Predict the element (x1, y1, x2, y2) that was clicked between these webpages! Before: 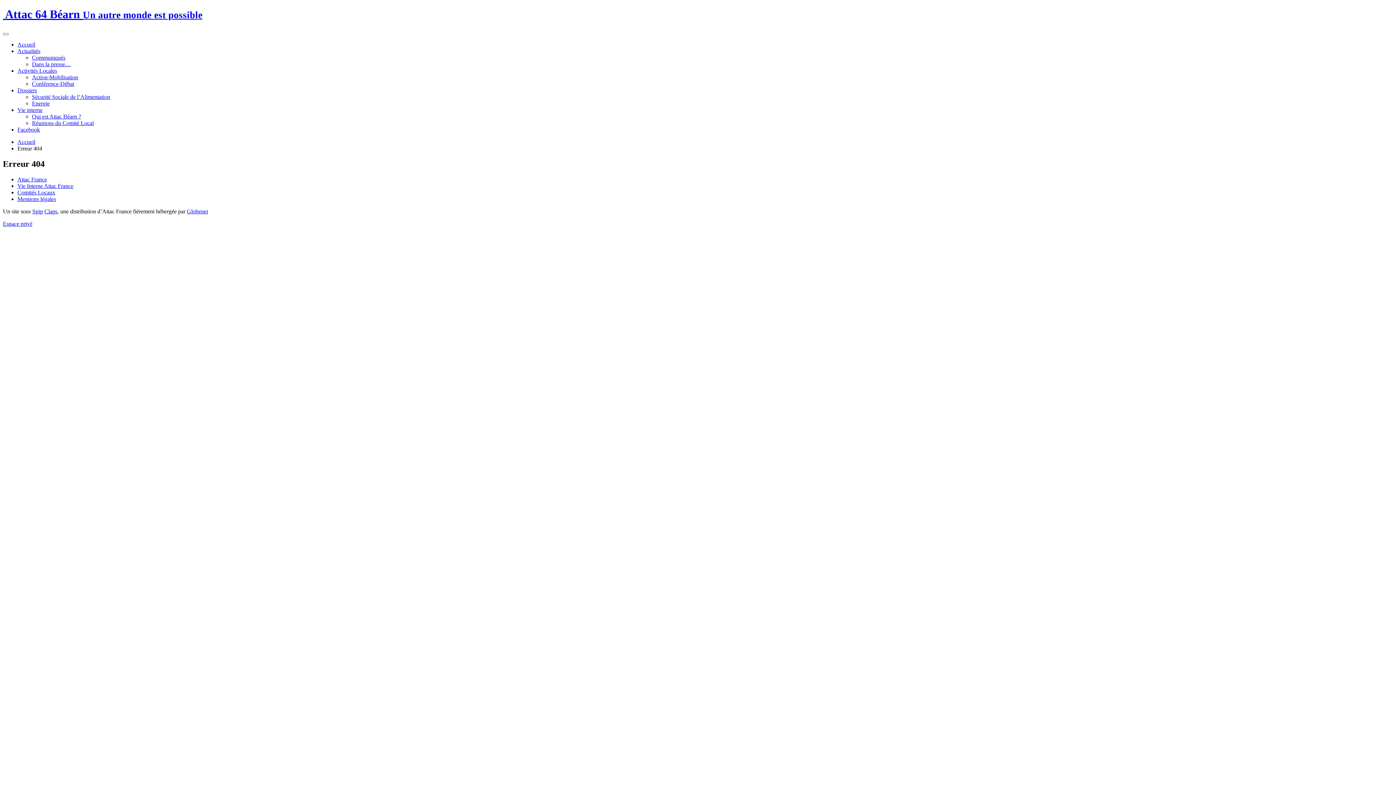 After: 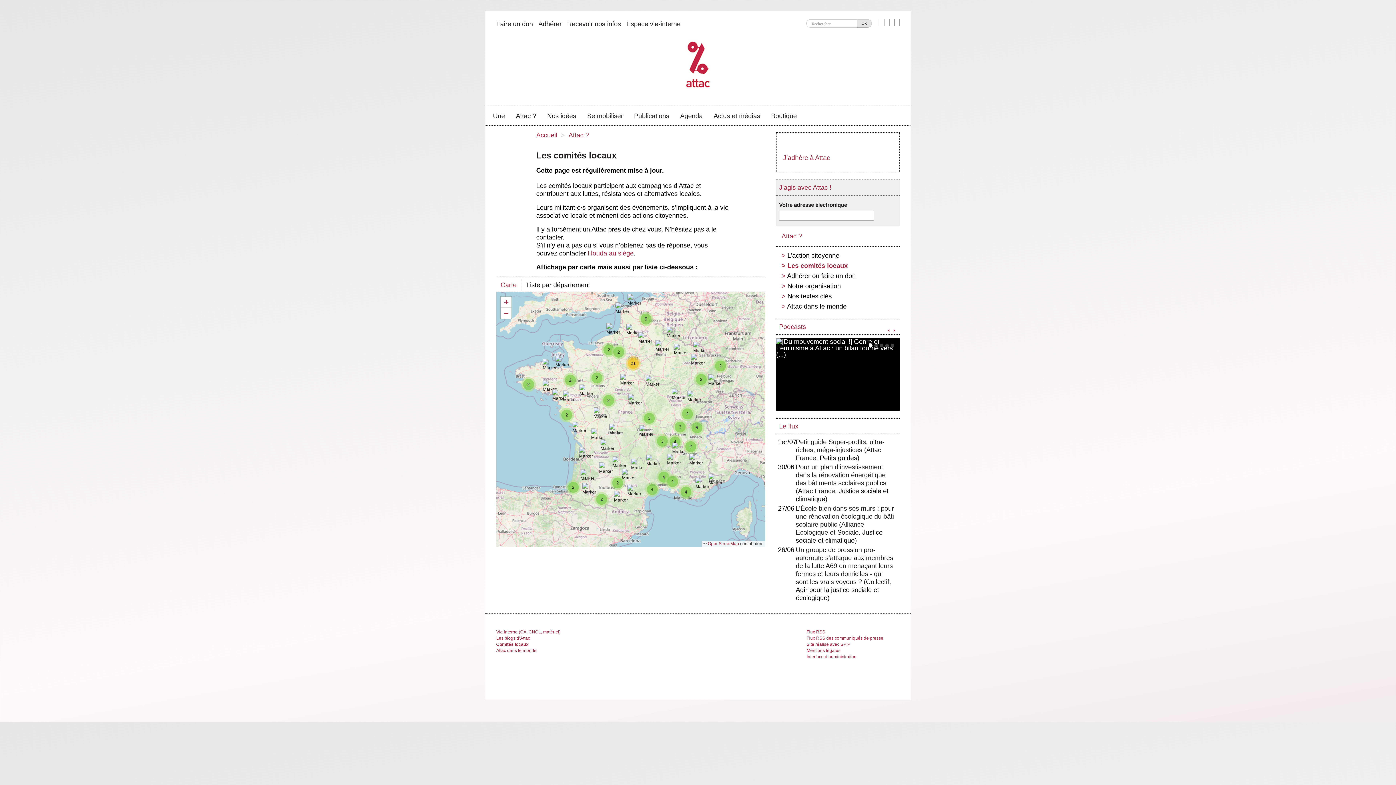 Action: bbox: (17, 189, 55, 195) label: Comités Locaux